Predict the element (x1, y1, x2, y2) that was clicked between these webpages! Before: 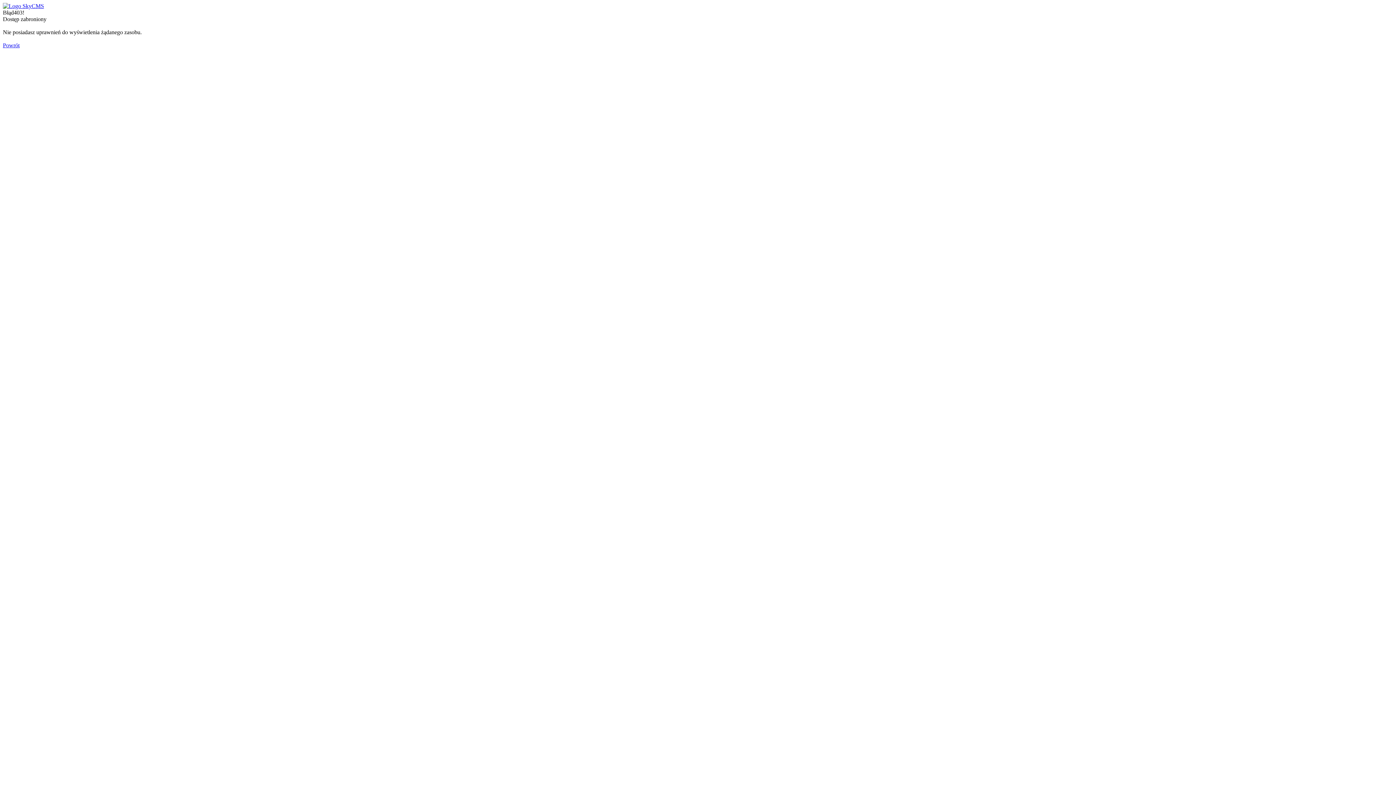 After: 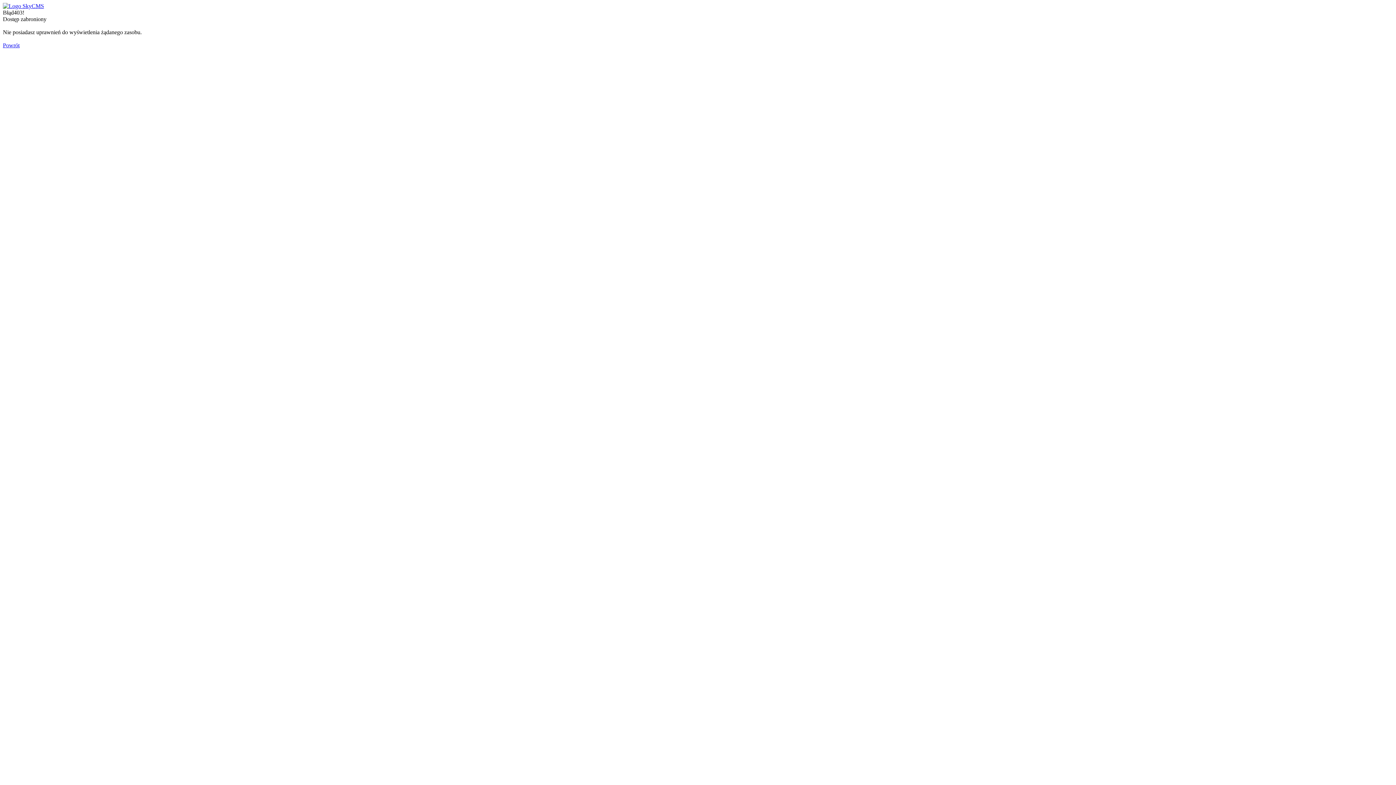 Action: label: Powrót bbox: (2, 42, 19, 48)